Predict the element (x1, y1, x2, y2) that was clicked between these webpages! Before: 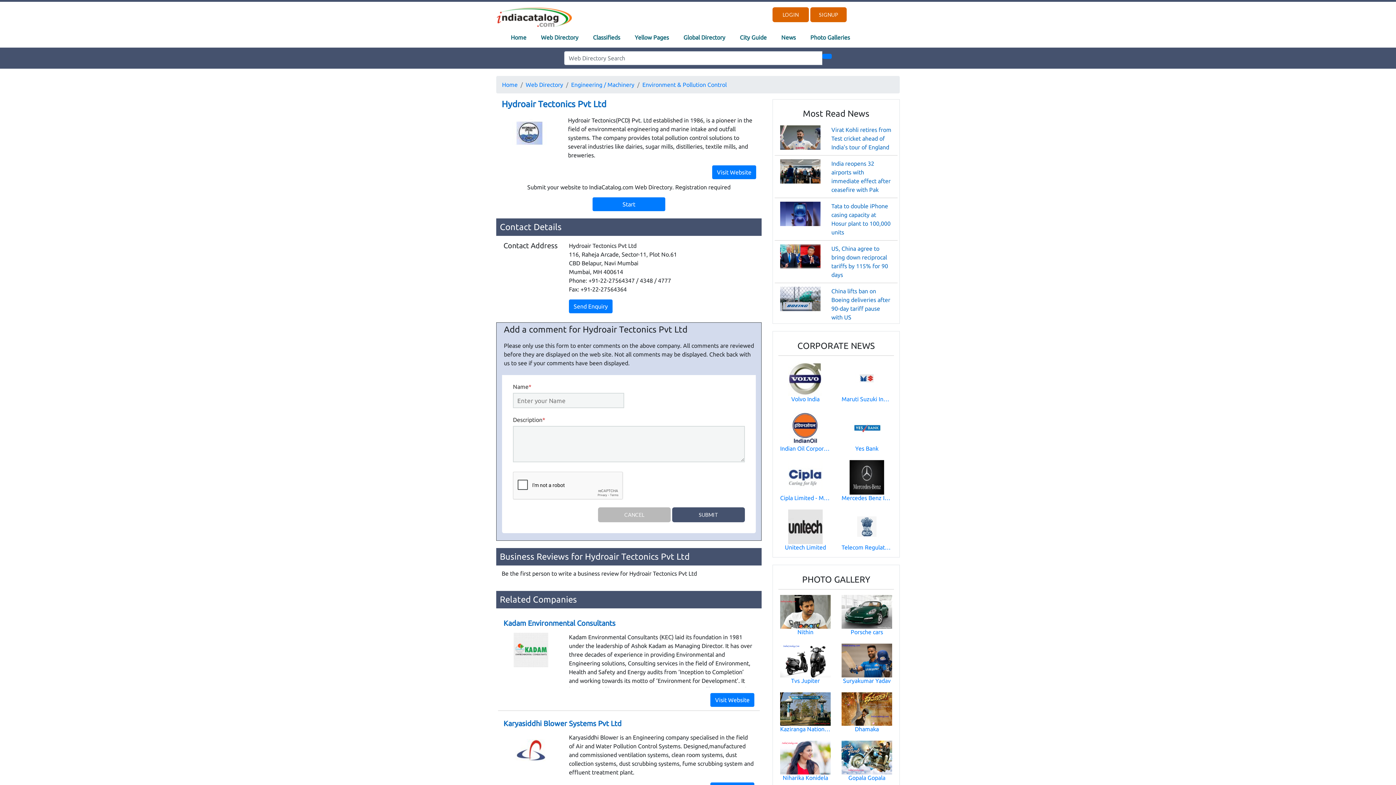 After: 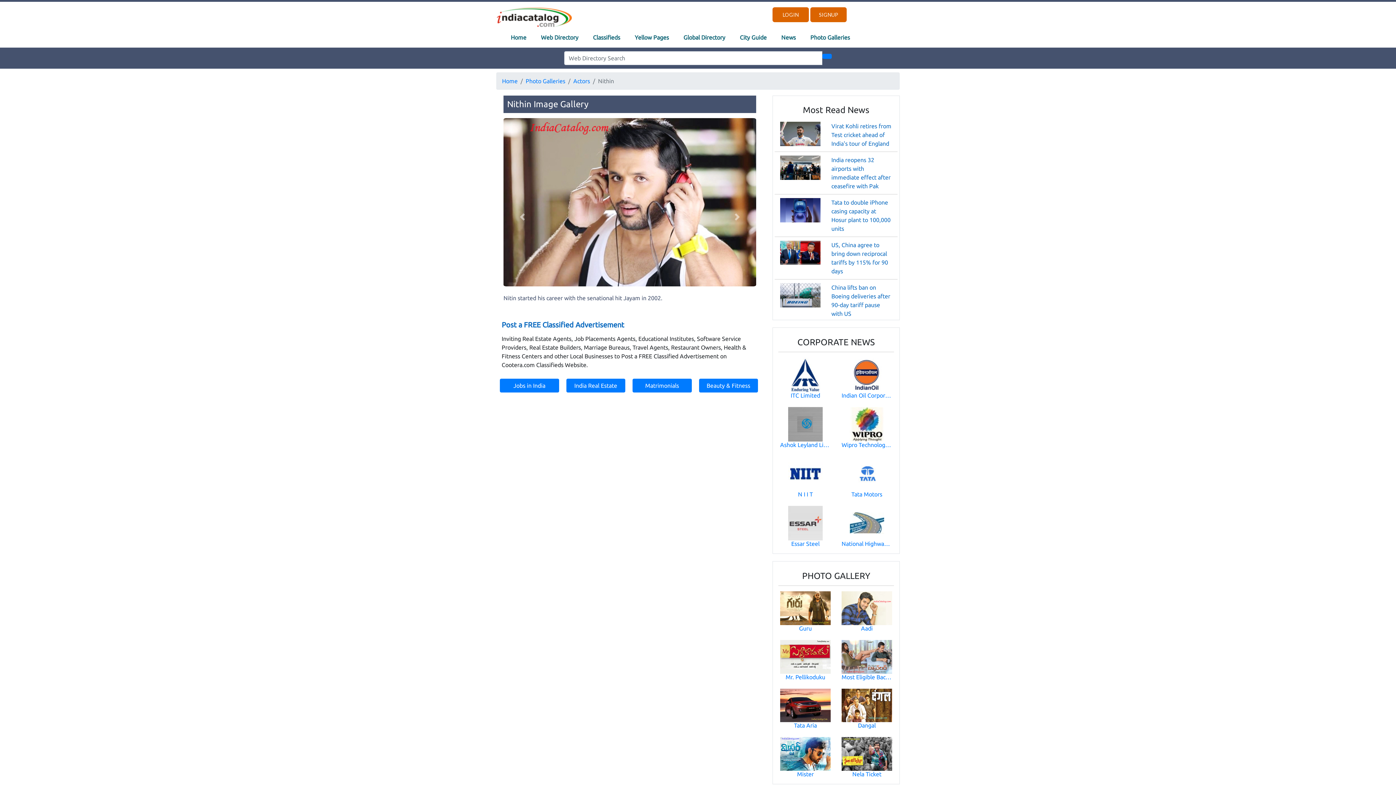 Action: bbox: (780, 629, 830, 636) label: Nithin